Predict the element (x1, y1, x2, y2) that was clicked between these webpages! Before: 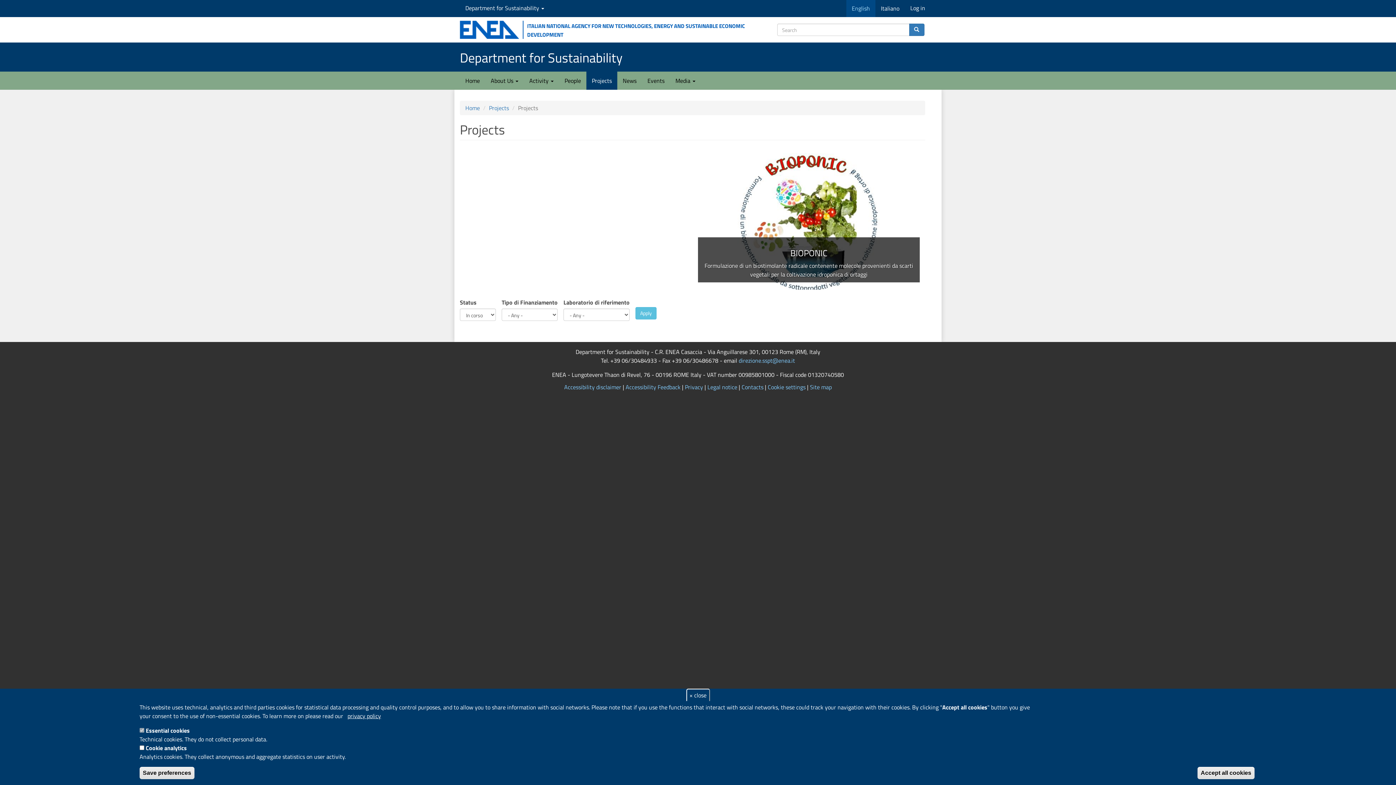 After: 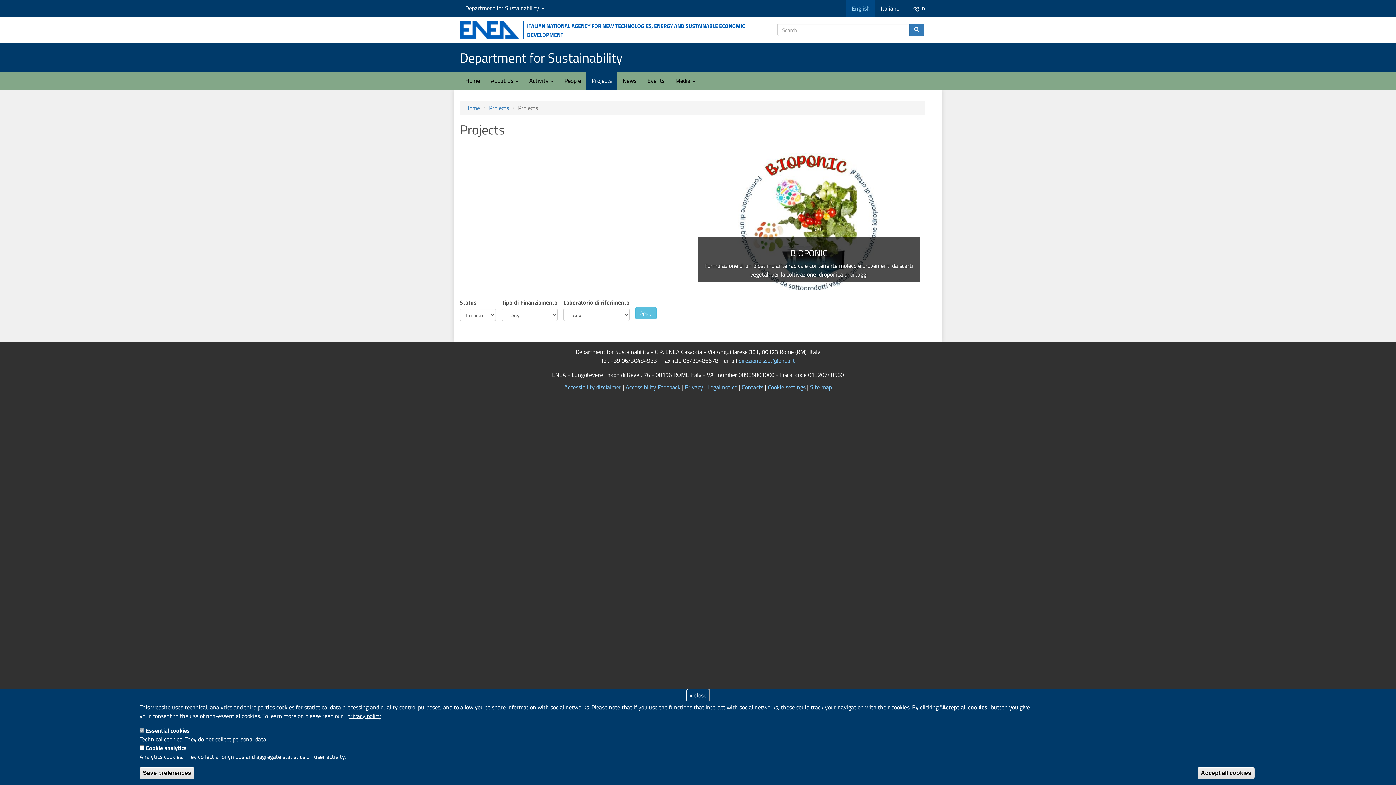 Action: bbox: (846, 0, 875, 17) label: English